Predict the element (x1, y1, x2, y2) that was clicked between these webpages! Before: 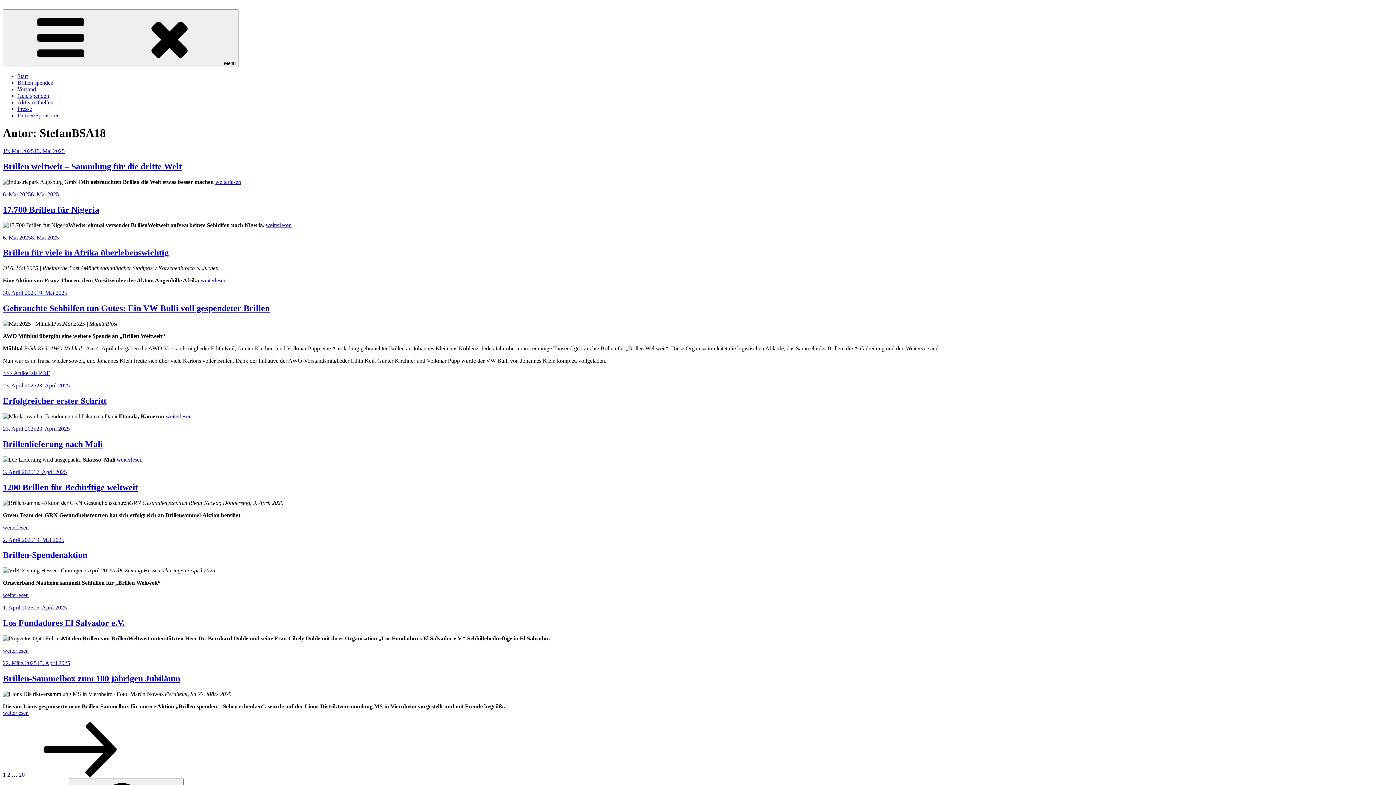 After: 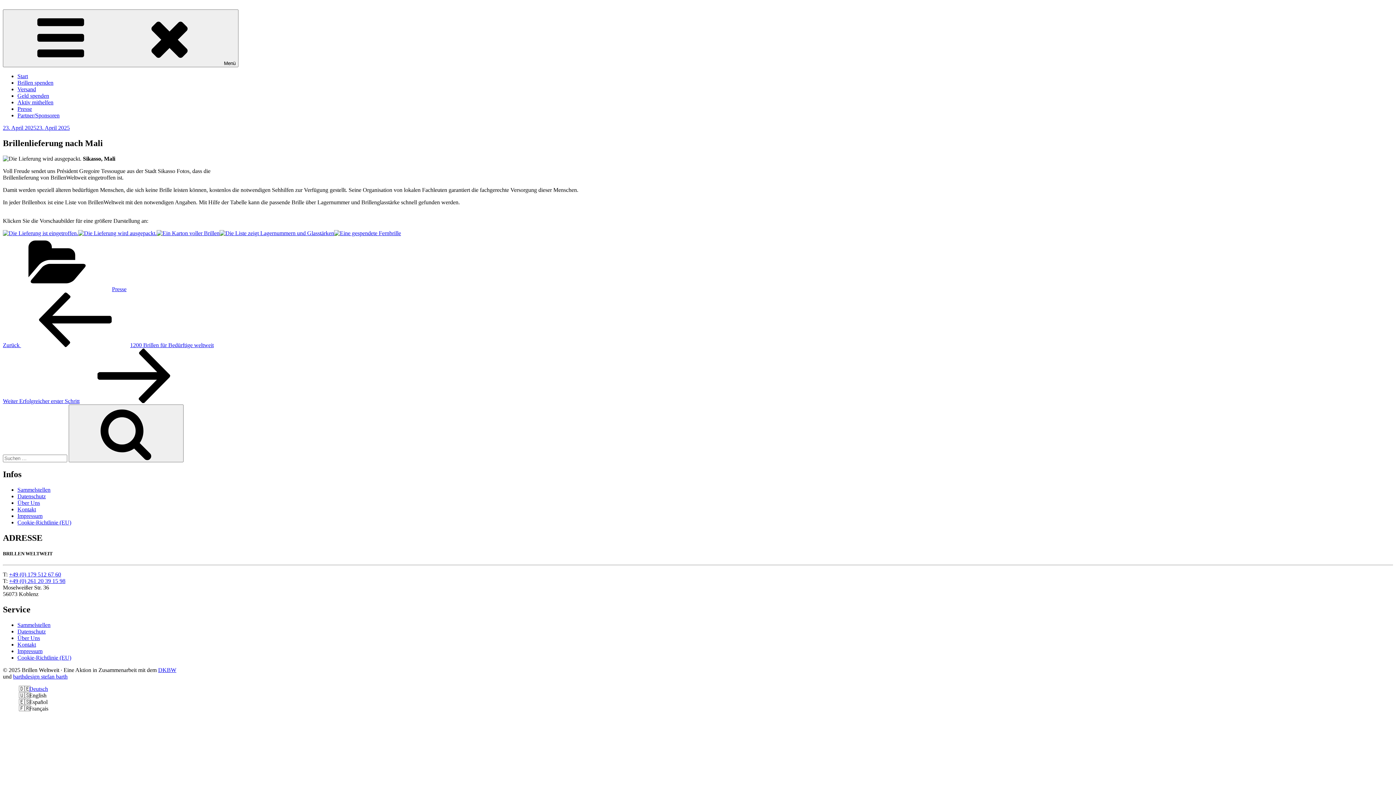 Action: bbox: (2, 439, 102, 449) label: Brillenlieferung nach Mali